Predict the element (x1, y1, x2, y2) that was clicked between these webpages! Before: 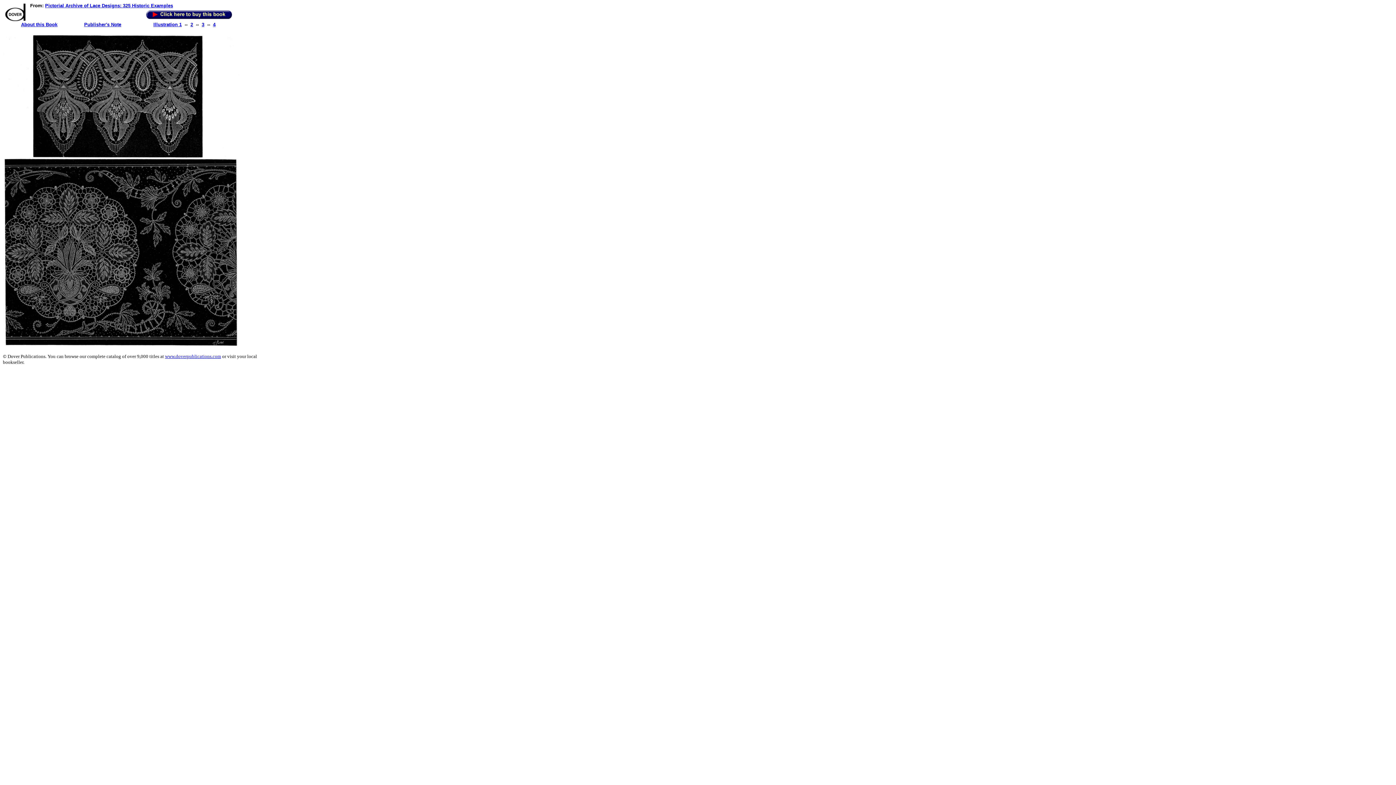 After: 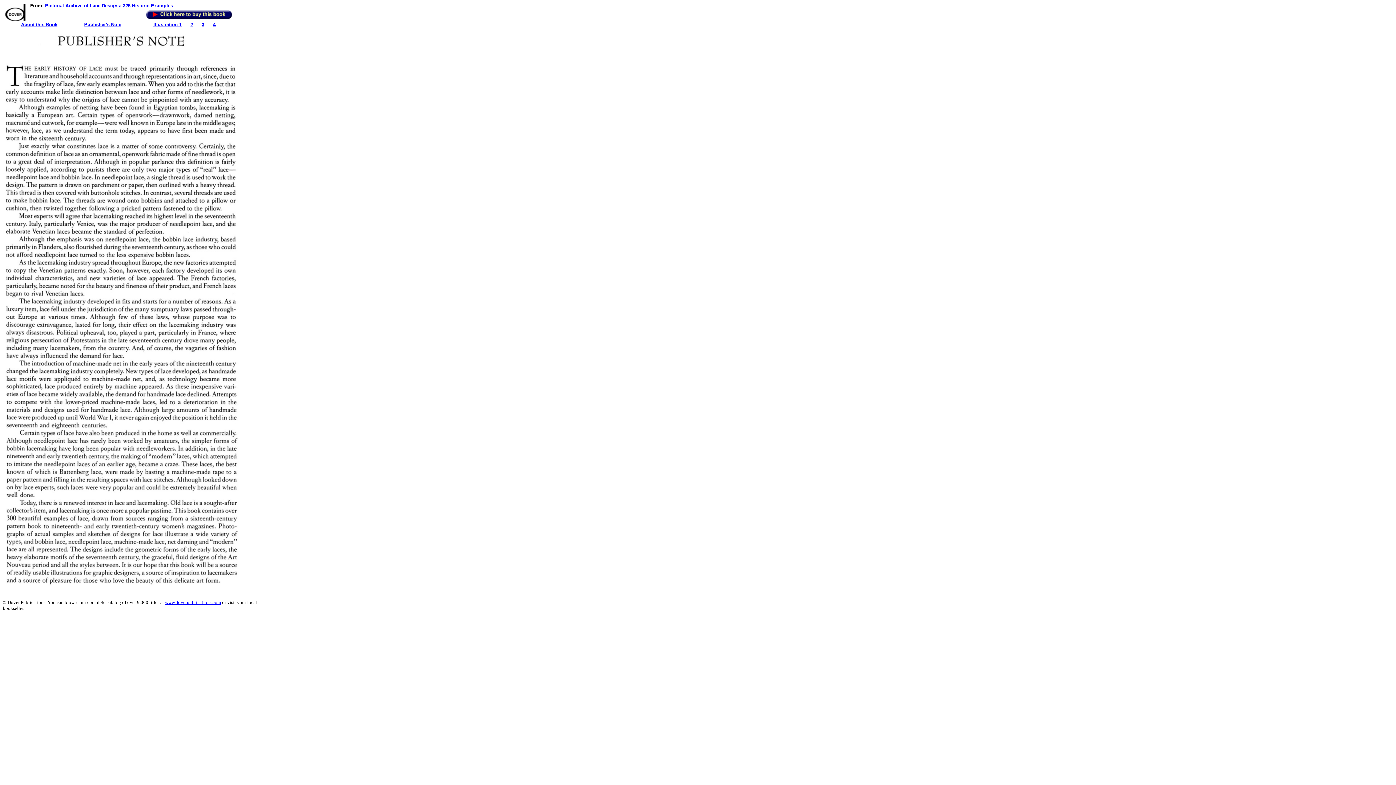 Action: label: Publisher's Note bbox: (84, 21, 121, 27)